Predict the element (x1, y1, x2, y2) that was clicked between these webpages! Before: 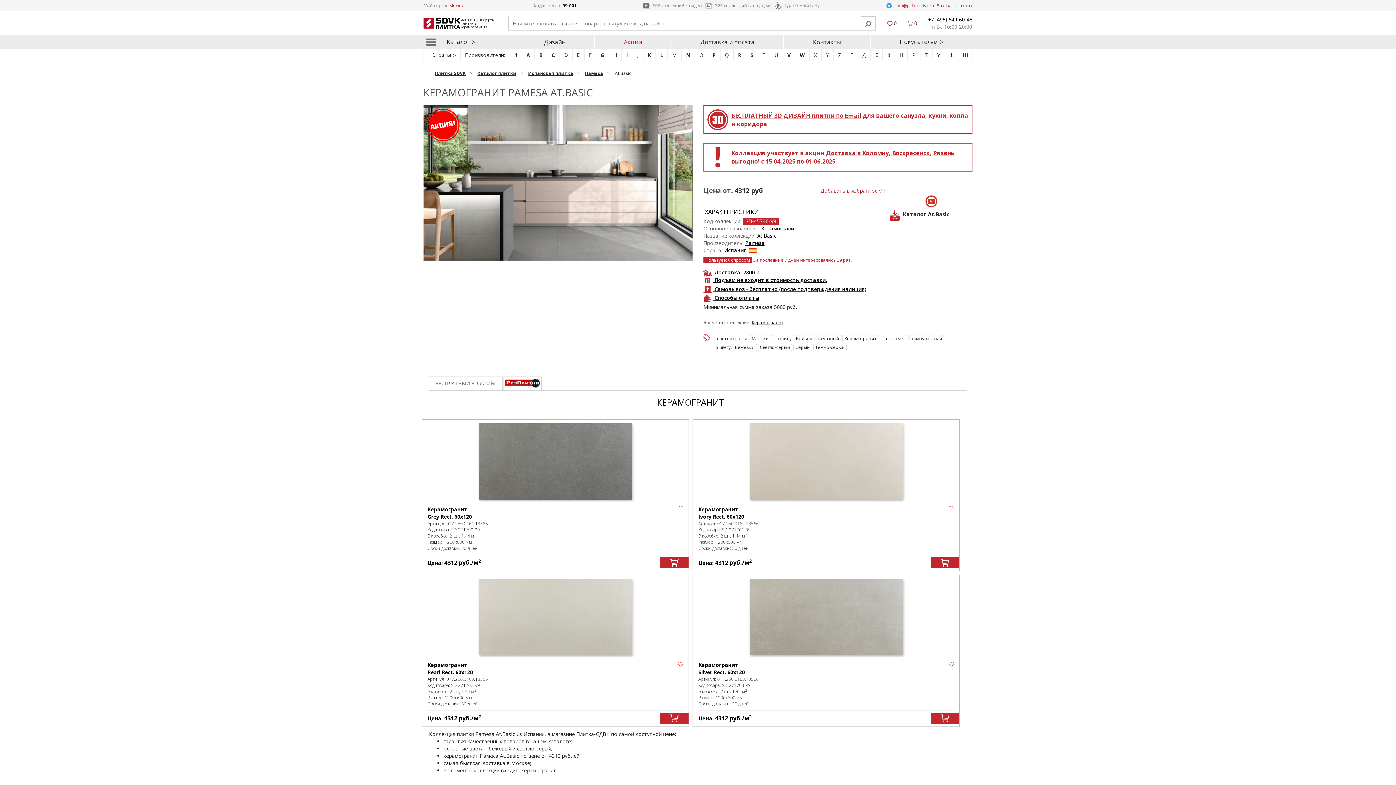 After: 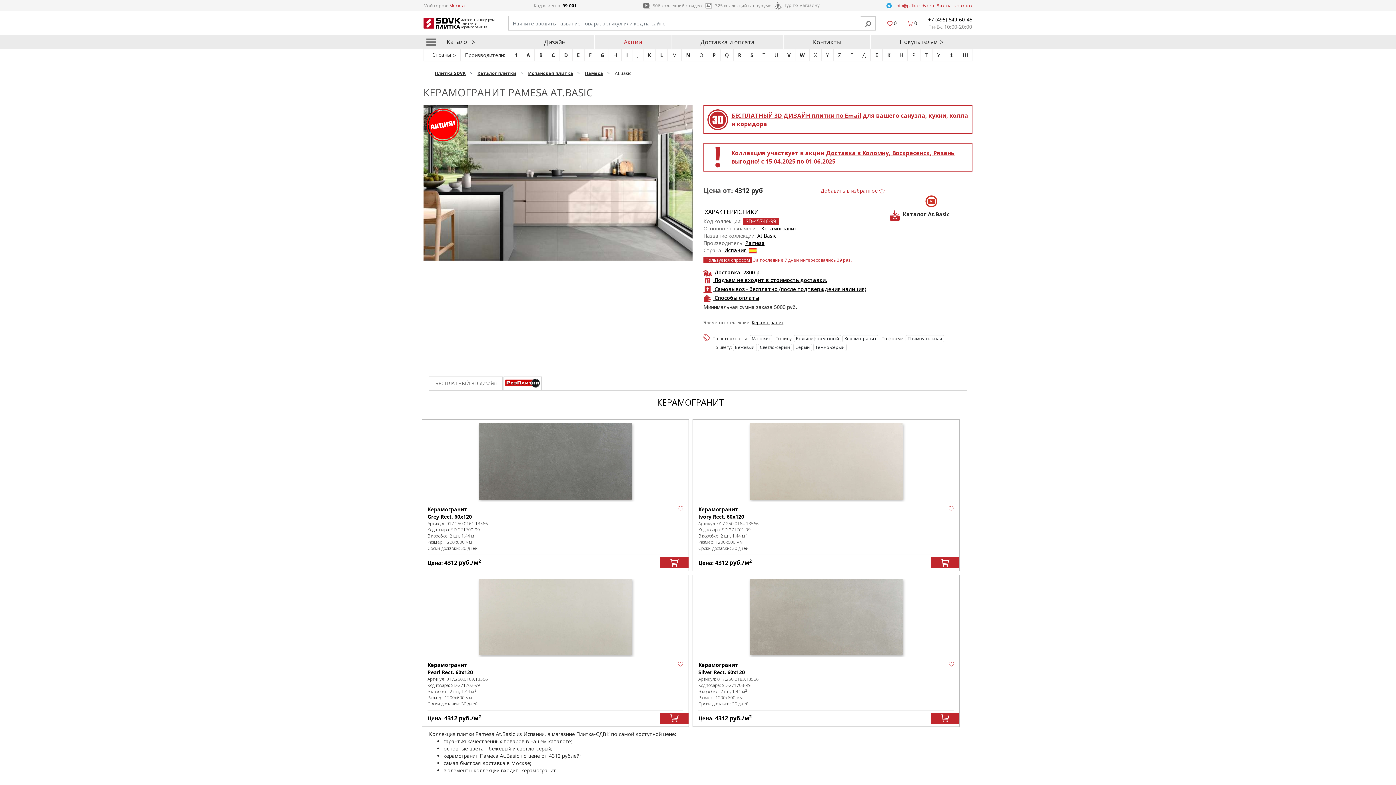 Action: bbox: (925, 195, 937, 207)